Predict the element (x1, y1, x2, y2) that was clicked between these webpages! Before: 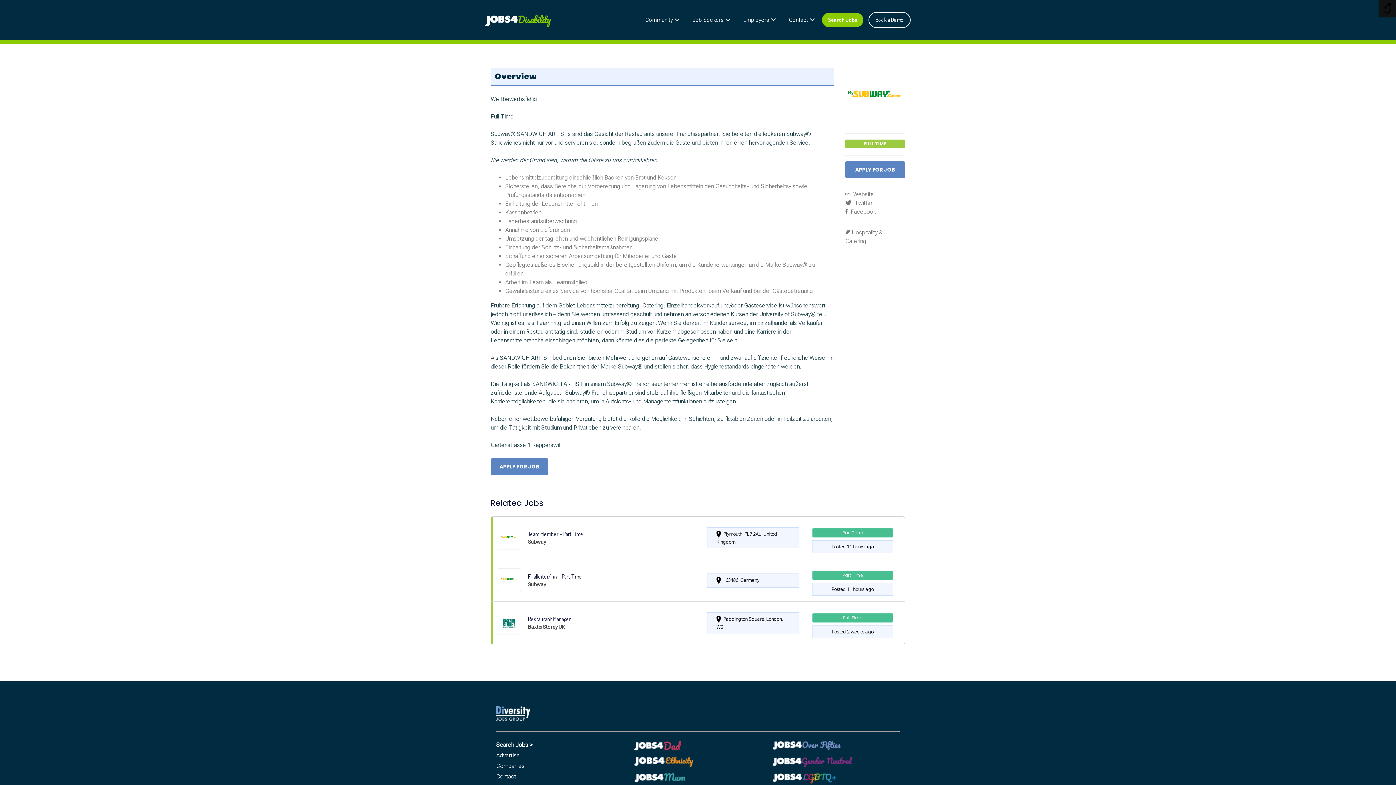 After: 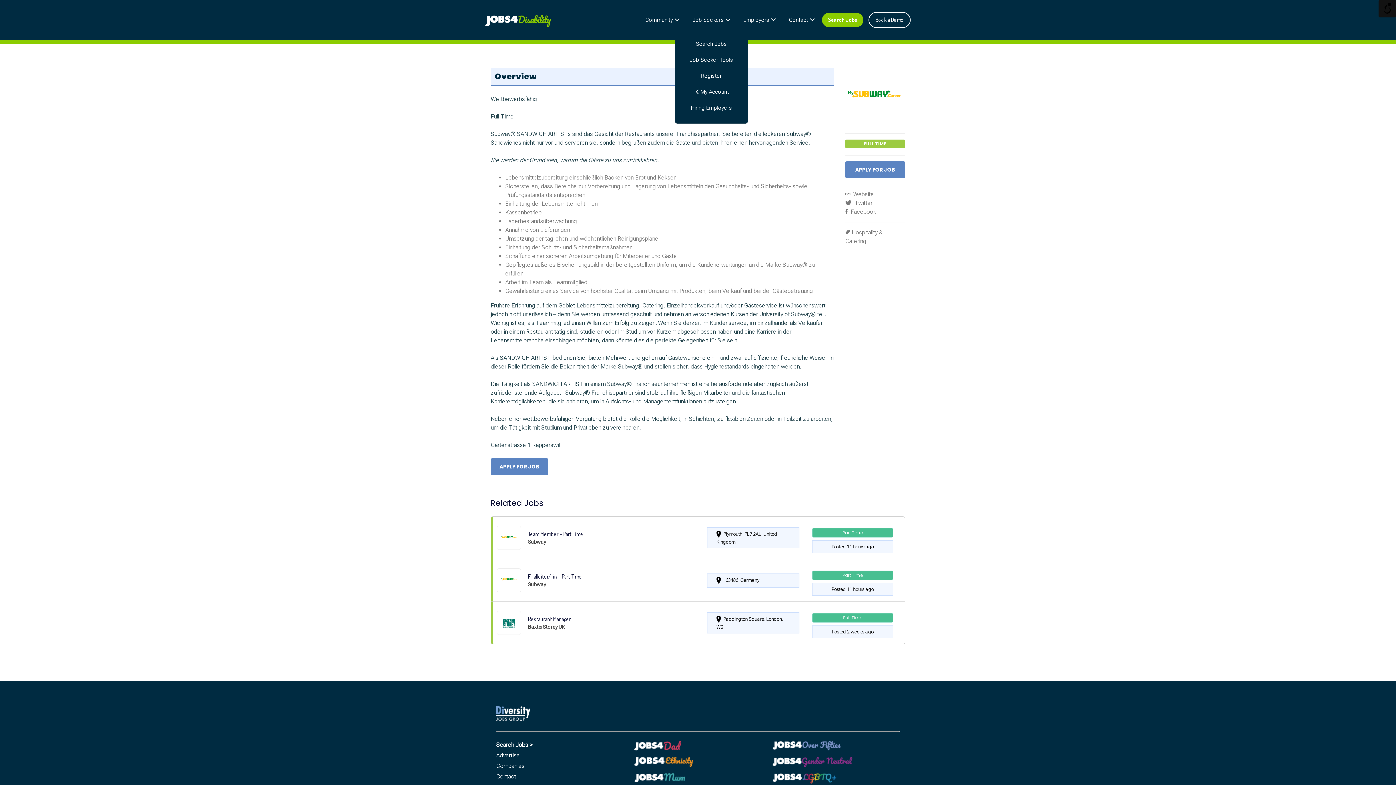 Action: label: Job Seekers bbox: (686, 12, 736, 27)